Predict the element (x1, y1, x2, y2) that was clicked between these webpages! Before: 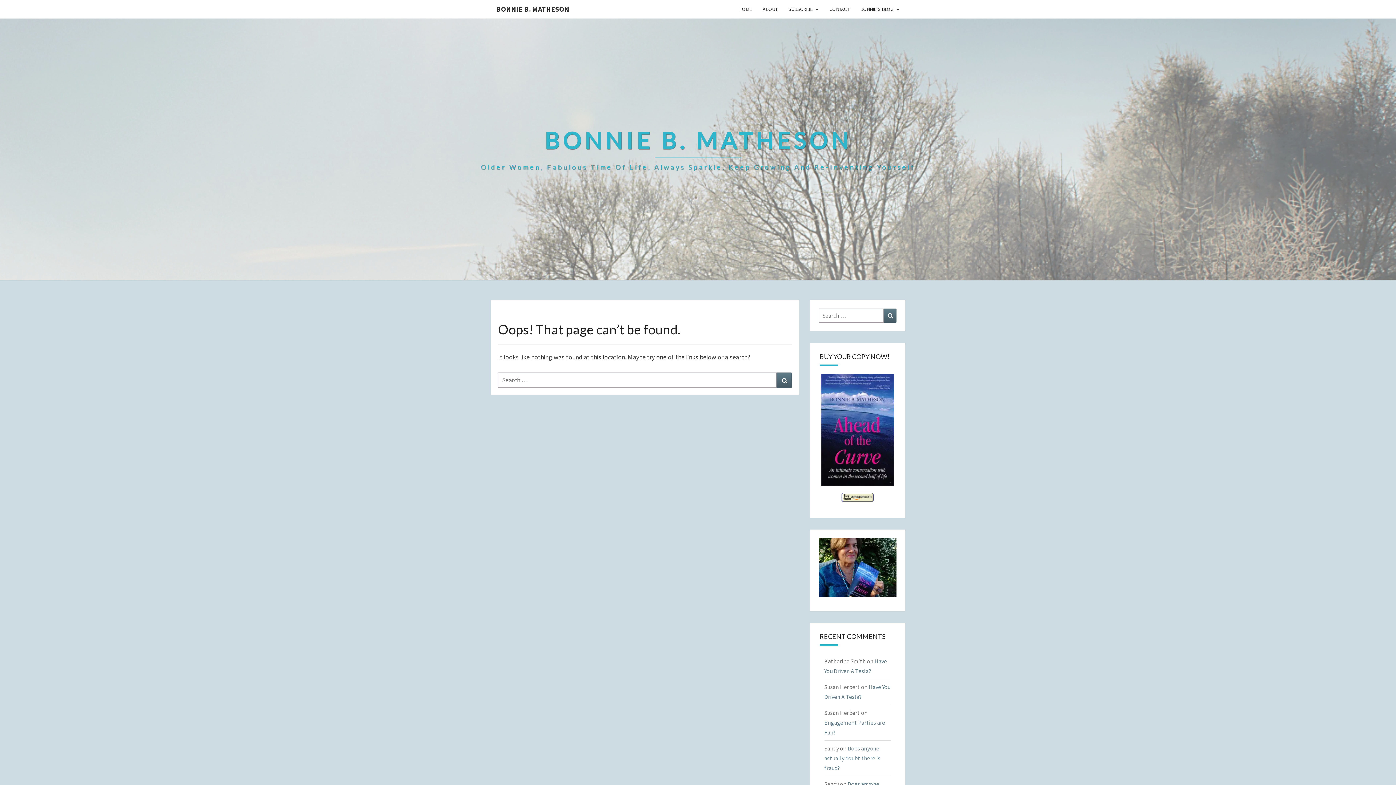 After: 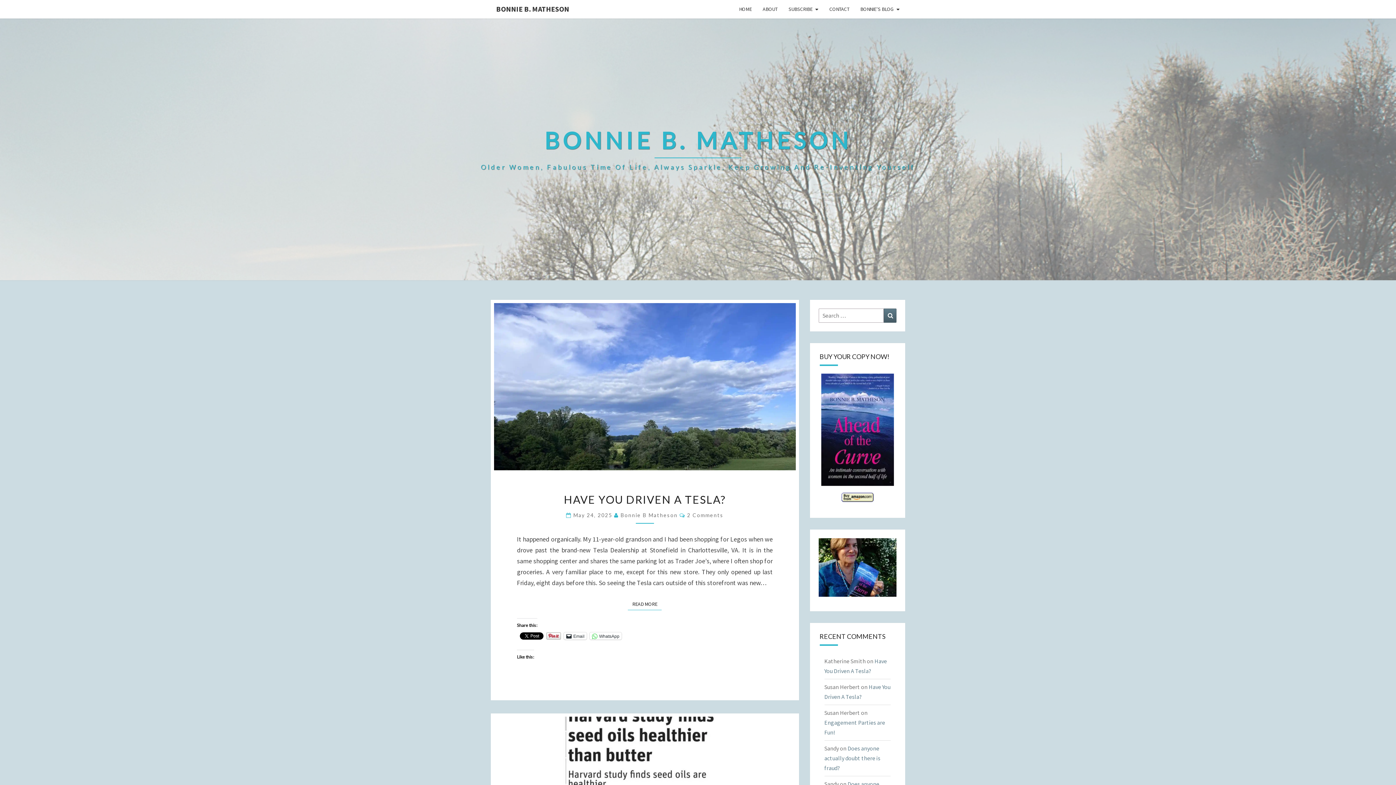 Action: bbox: (490, 0, 574, 18) label: BONNIE B. MATHESON